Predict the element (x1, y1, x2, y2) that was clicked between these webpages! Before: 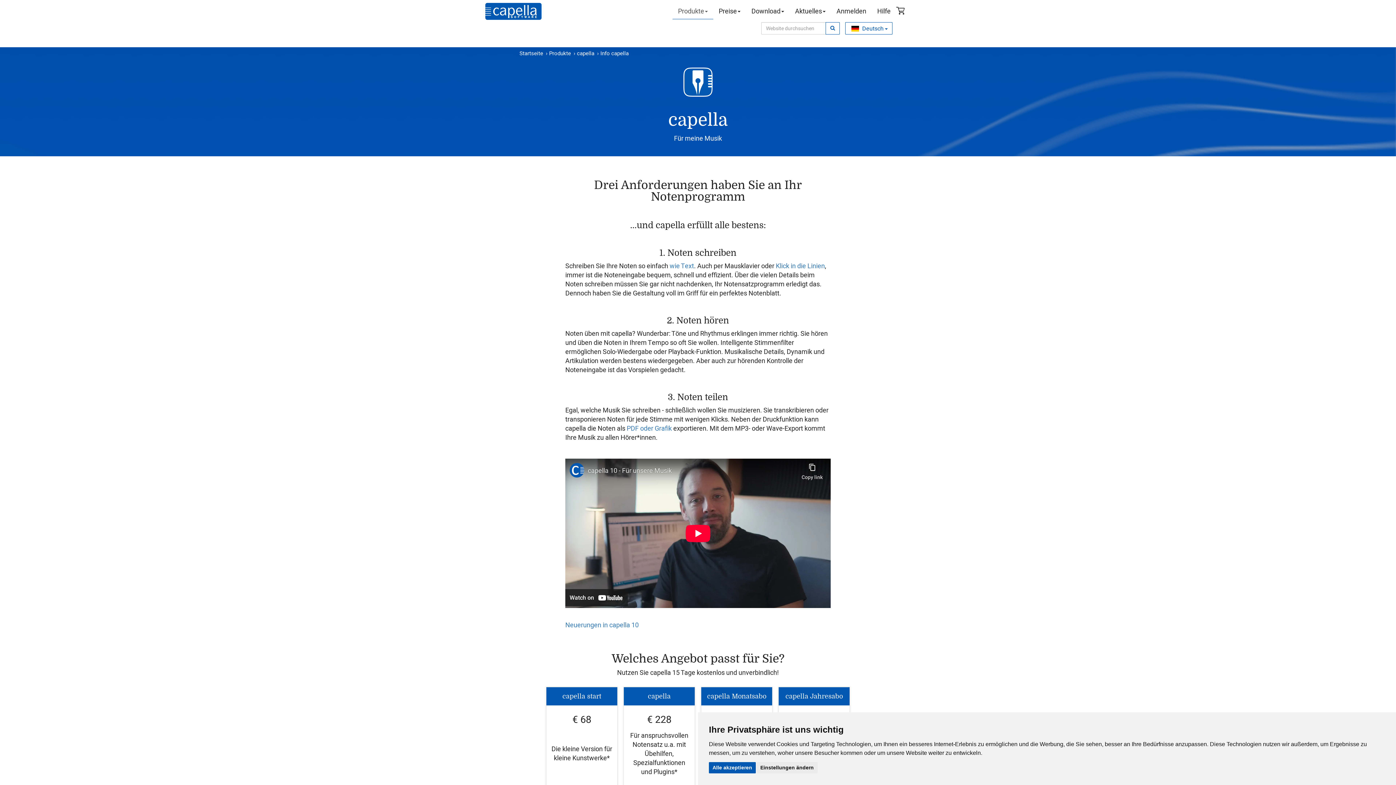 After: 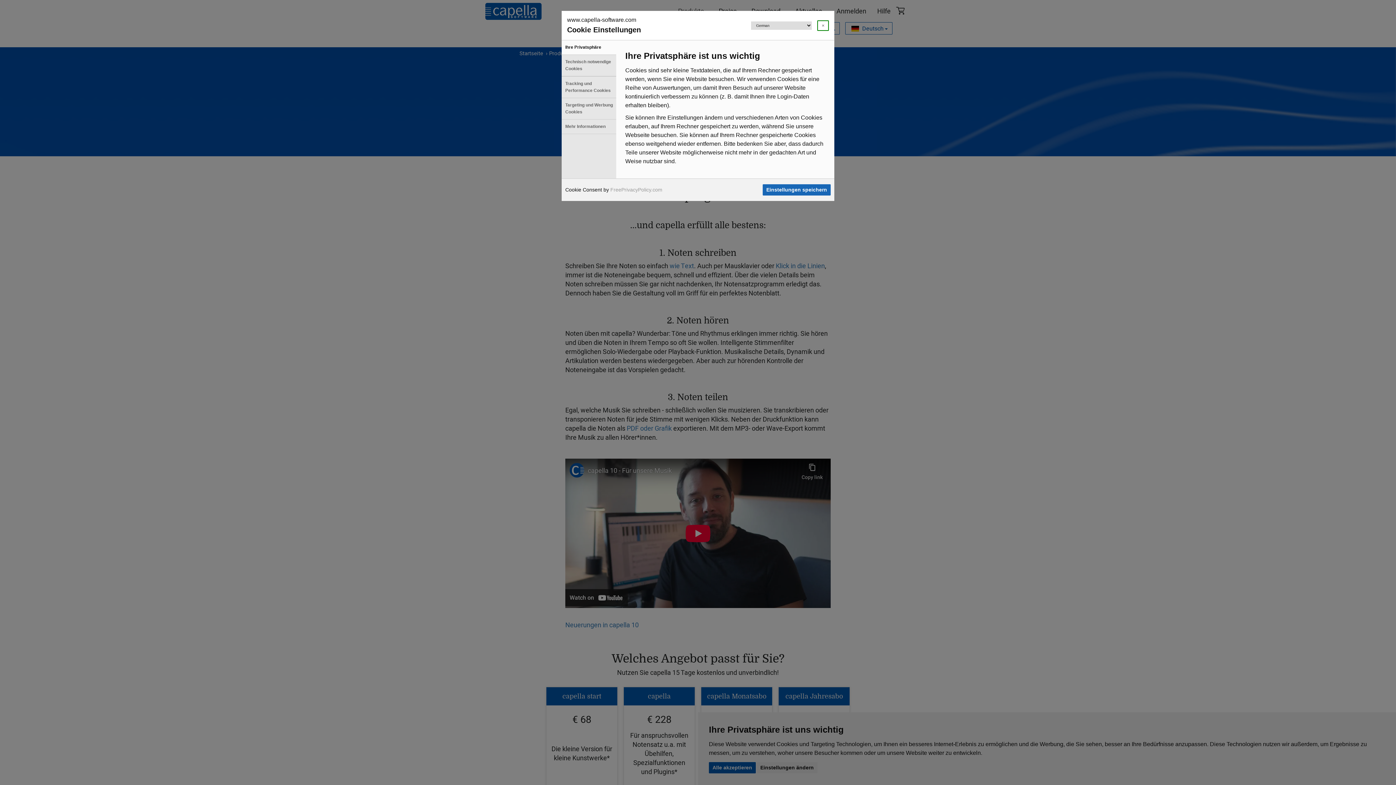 Action: bbox: (756, 762, 817, 773) label: Einstellungen ändern